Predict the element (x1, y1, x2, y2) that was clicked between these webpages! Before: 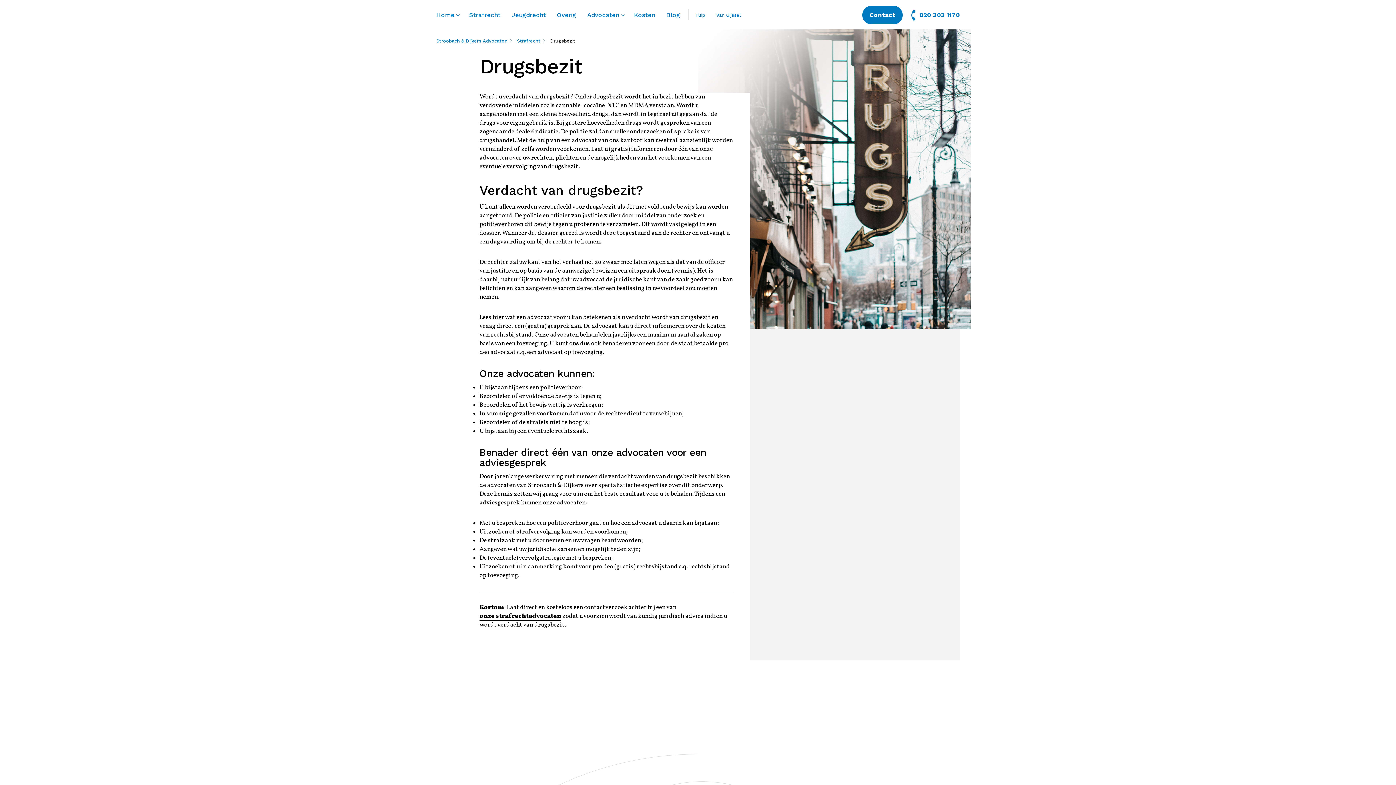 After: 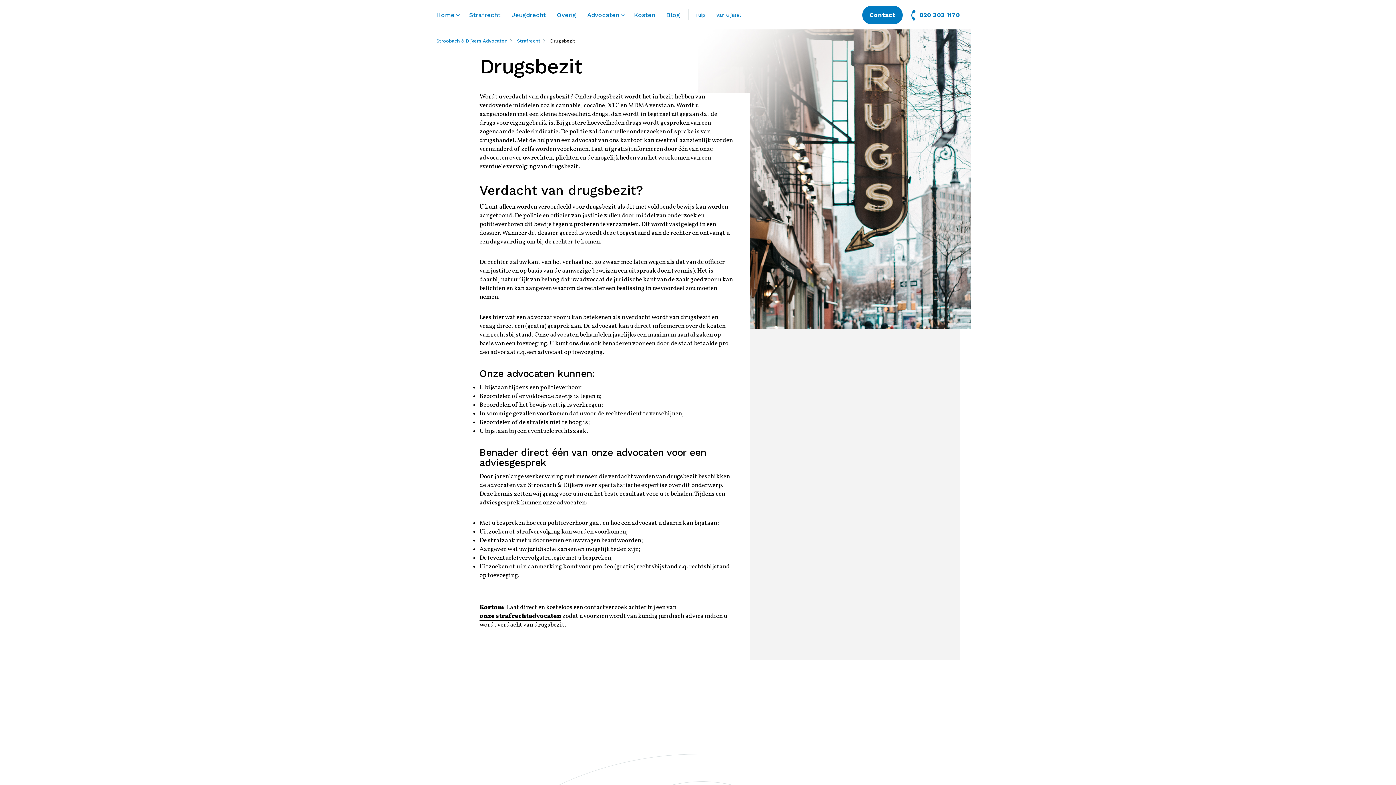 Action: bbox: (550, 38, 575, 43) label: Drugsbezit